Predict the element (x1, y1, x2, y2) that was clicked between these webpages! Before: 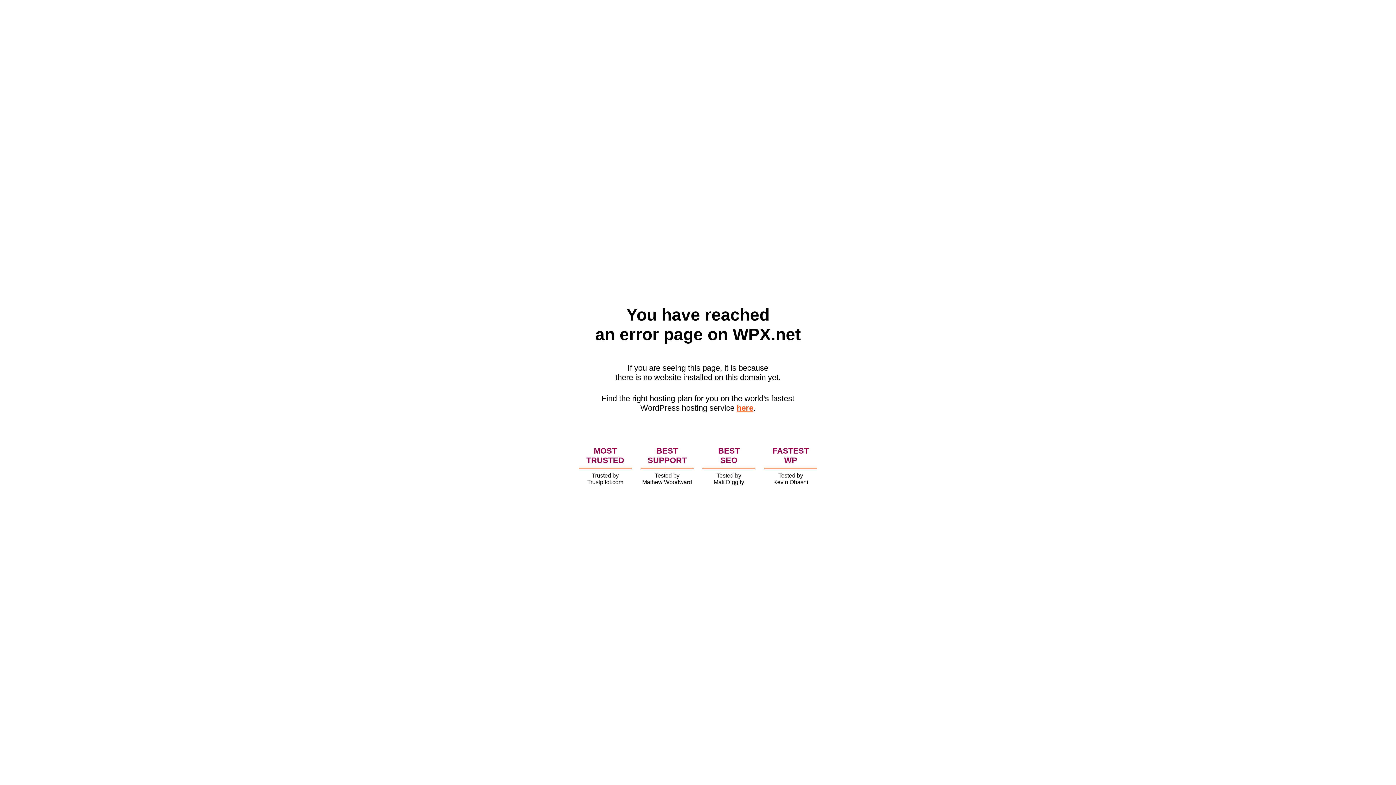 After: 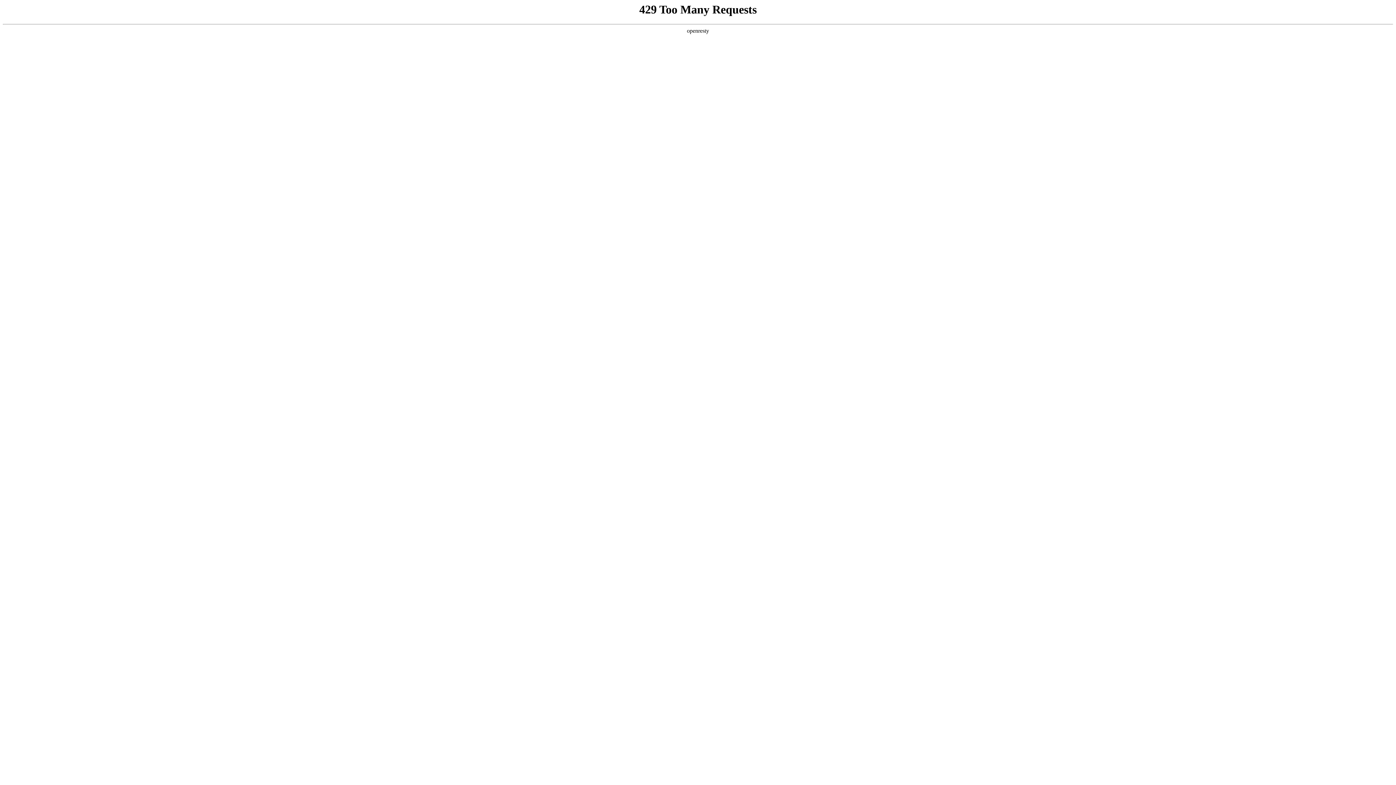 Action: bbox: (736, 403, 753, 412) label: here